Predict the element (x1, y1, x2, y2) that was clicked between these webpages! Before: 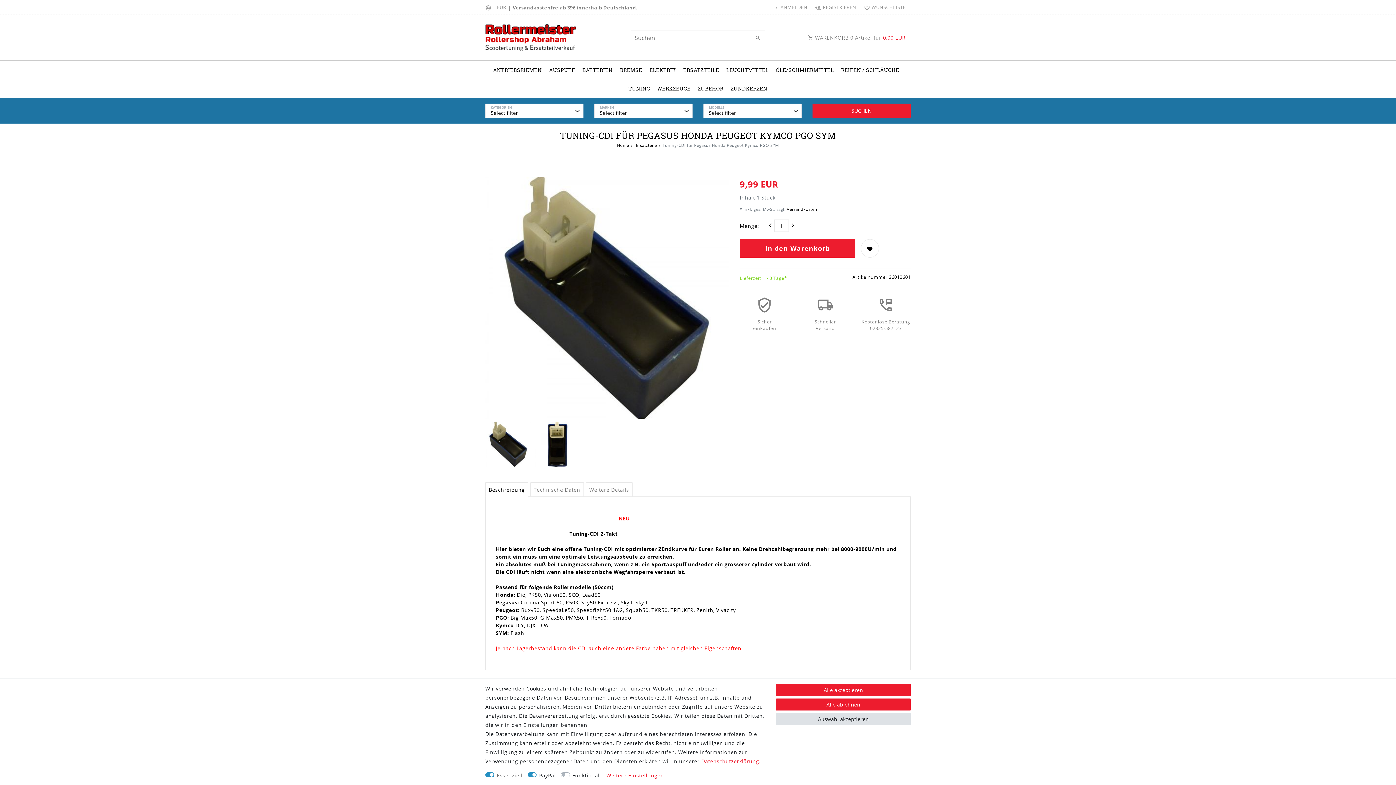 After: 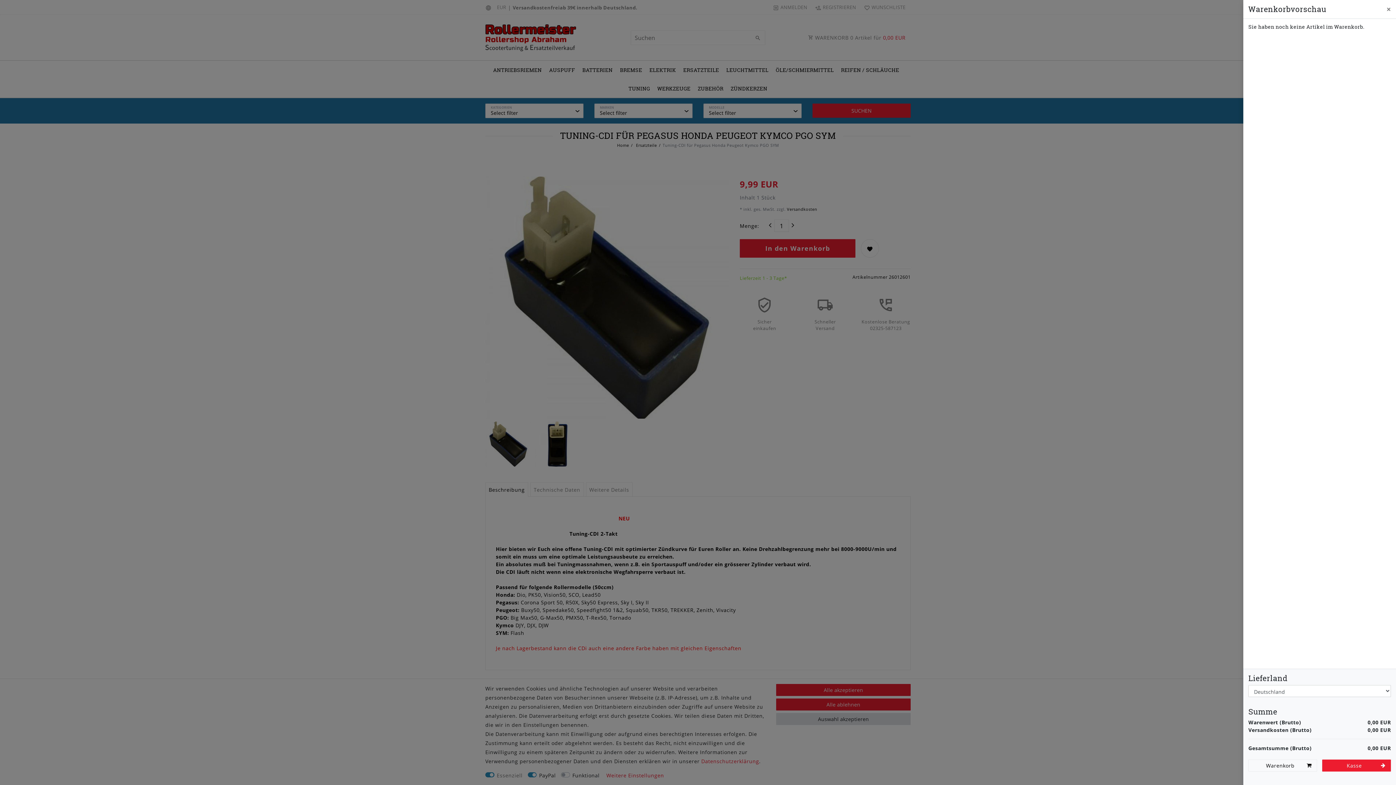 Action: label:  WARENKORB 0 Artikel für 0,00 EUR bbox: (776, 27, 910, 48)